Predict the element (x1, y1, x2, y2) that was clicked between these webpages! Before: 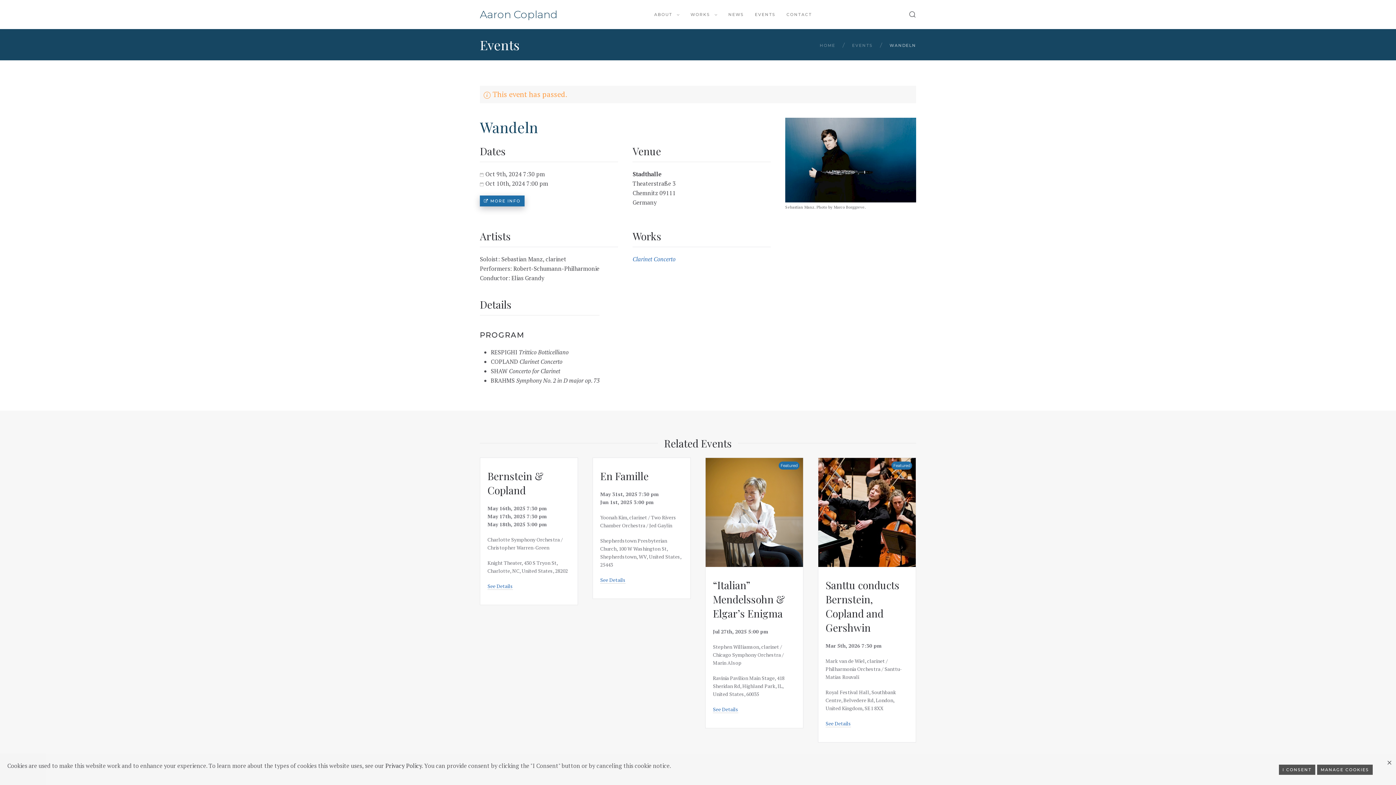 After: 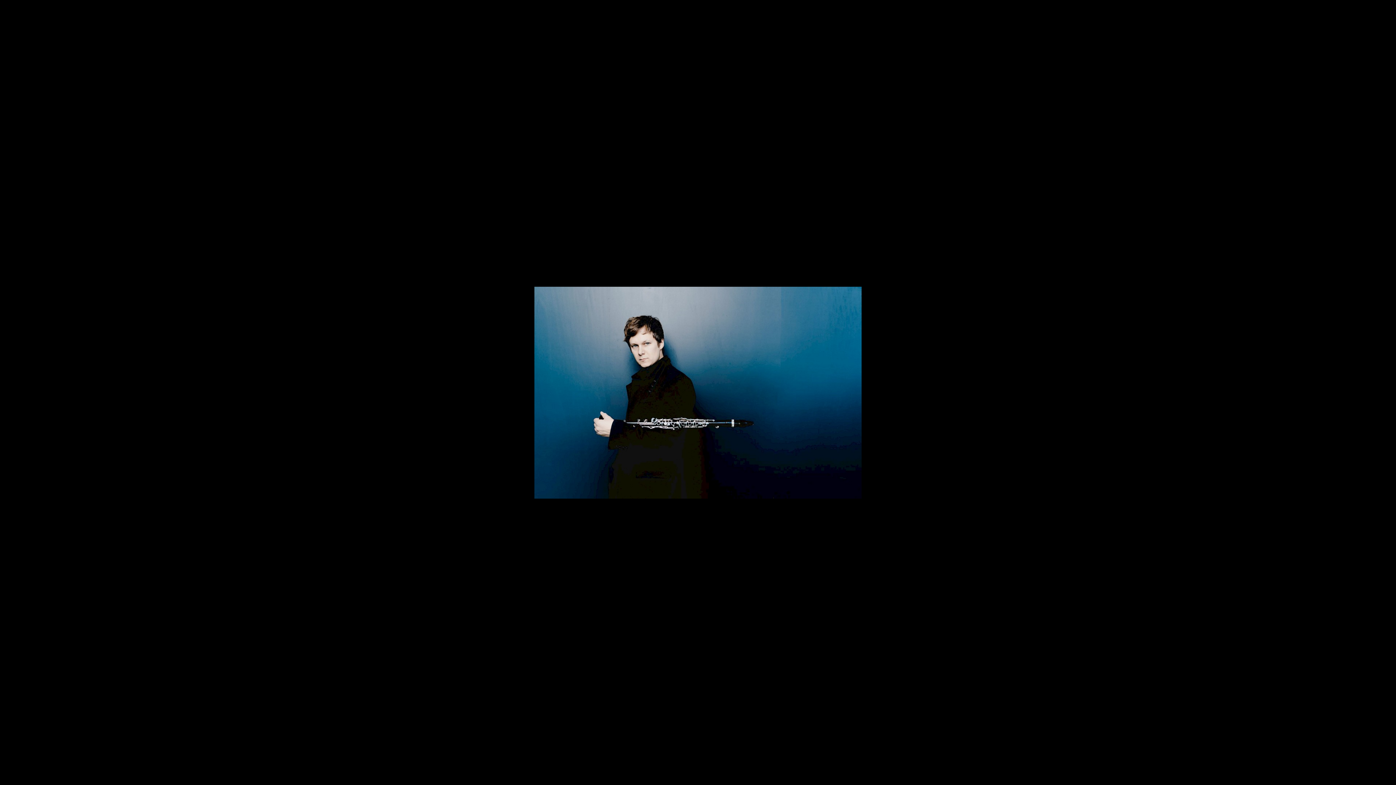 Action: bbox: (785, 155, 916, 163)